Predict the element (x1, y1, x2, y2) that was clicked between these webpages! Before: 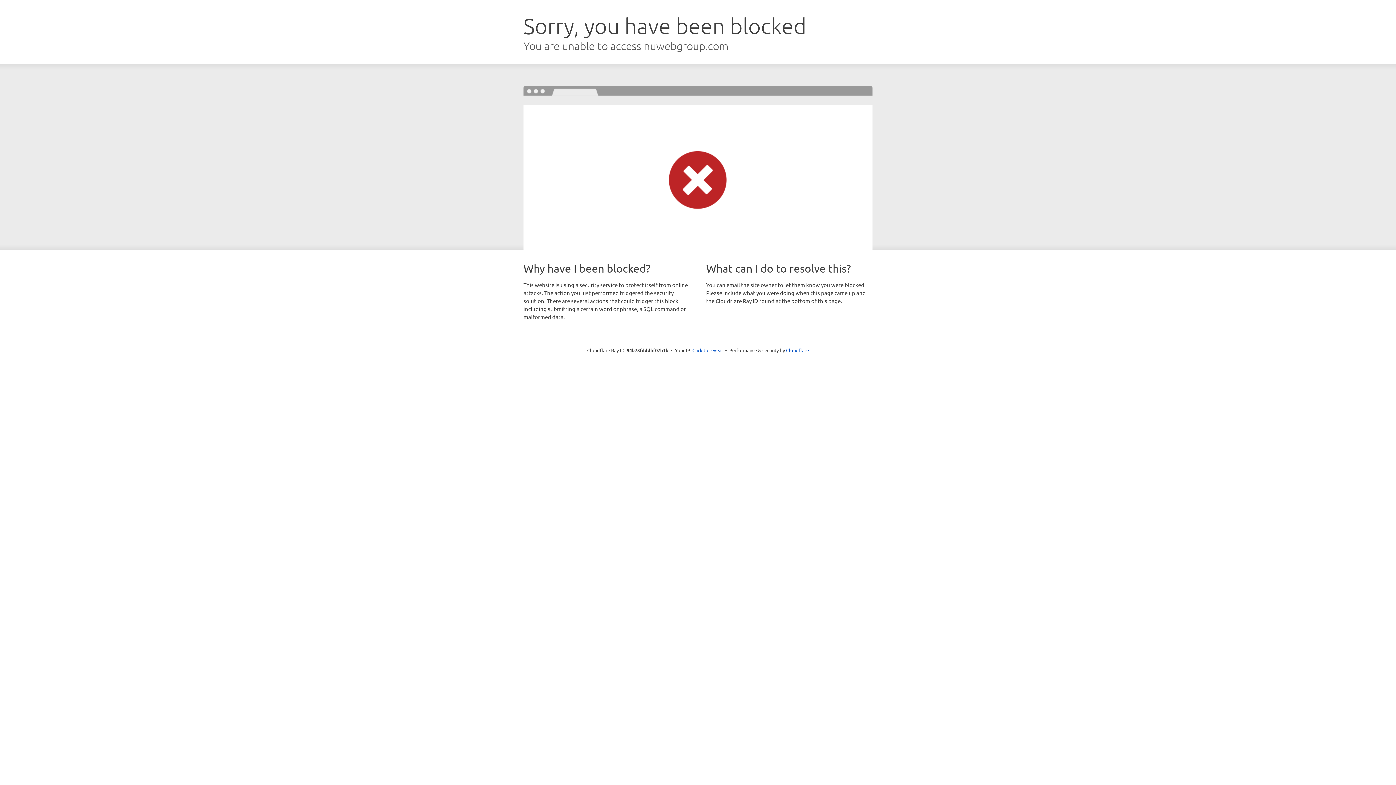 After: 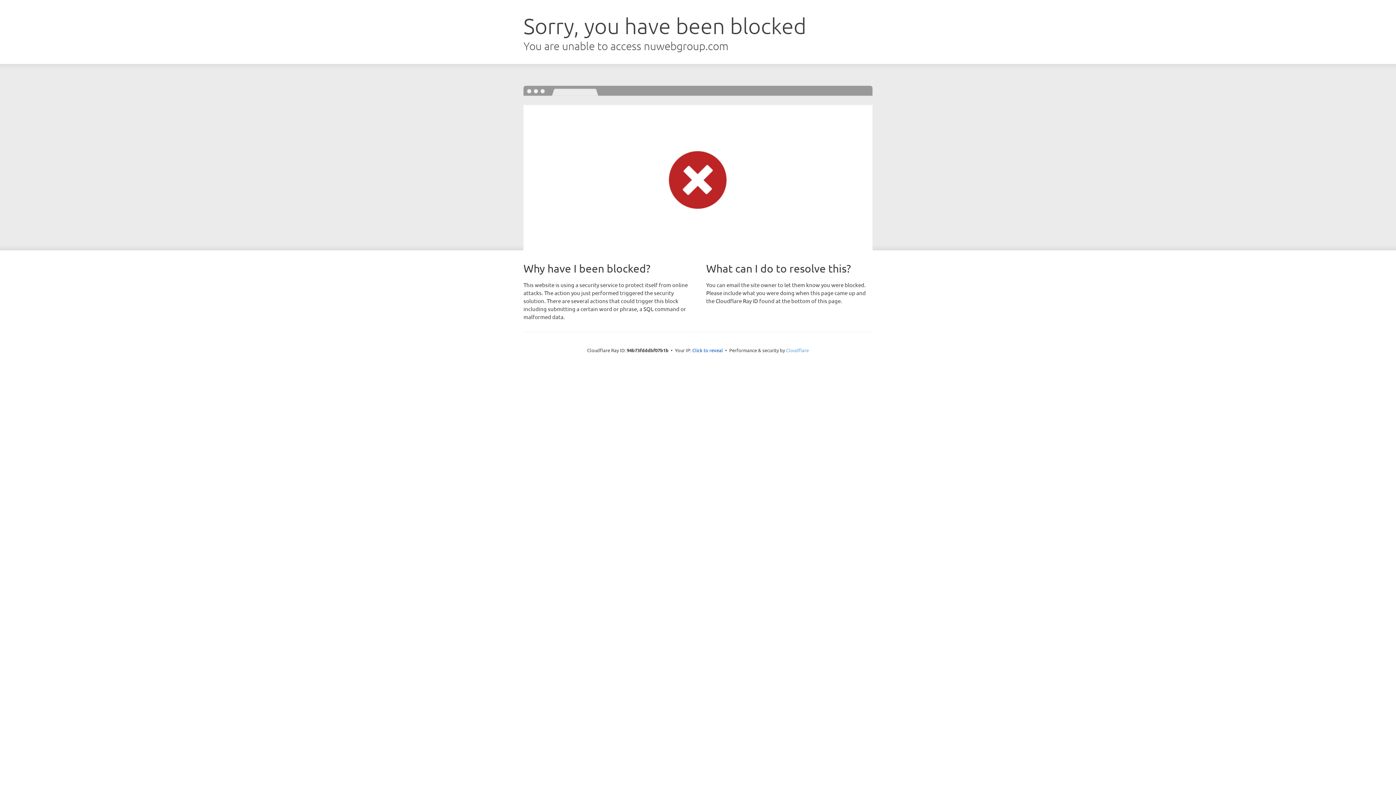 Action: bbox: (786, 347, 809, 353) label: Cloudflare